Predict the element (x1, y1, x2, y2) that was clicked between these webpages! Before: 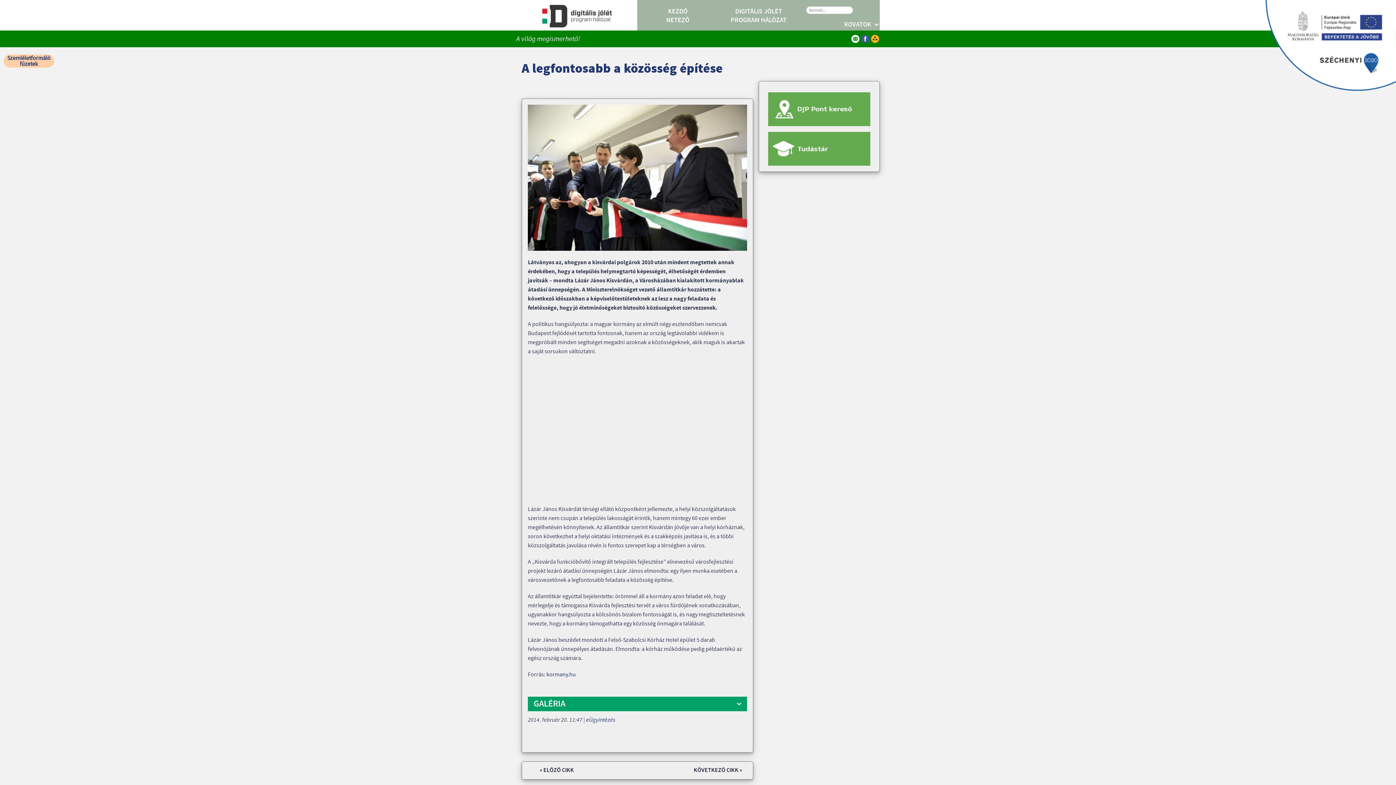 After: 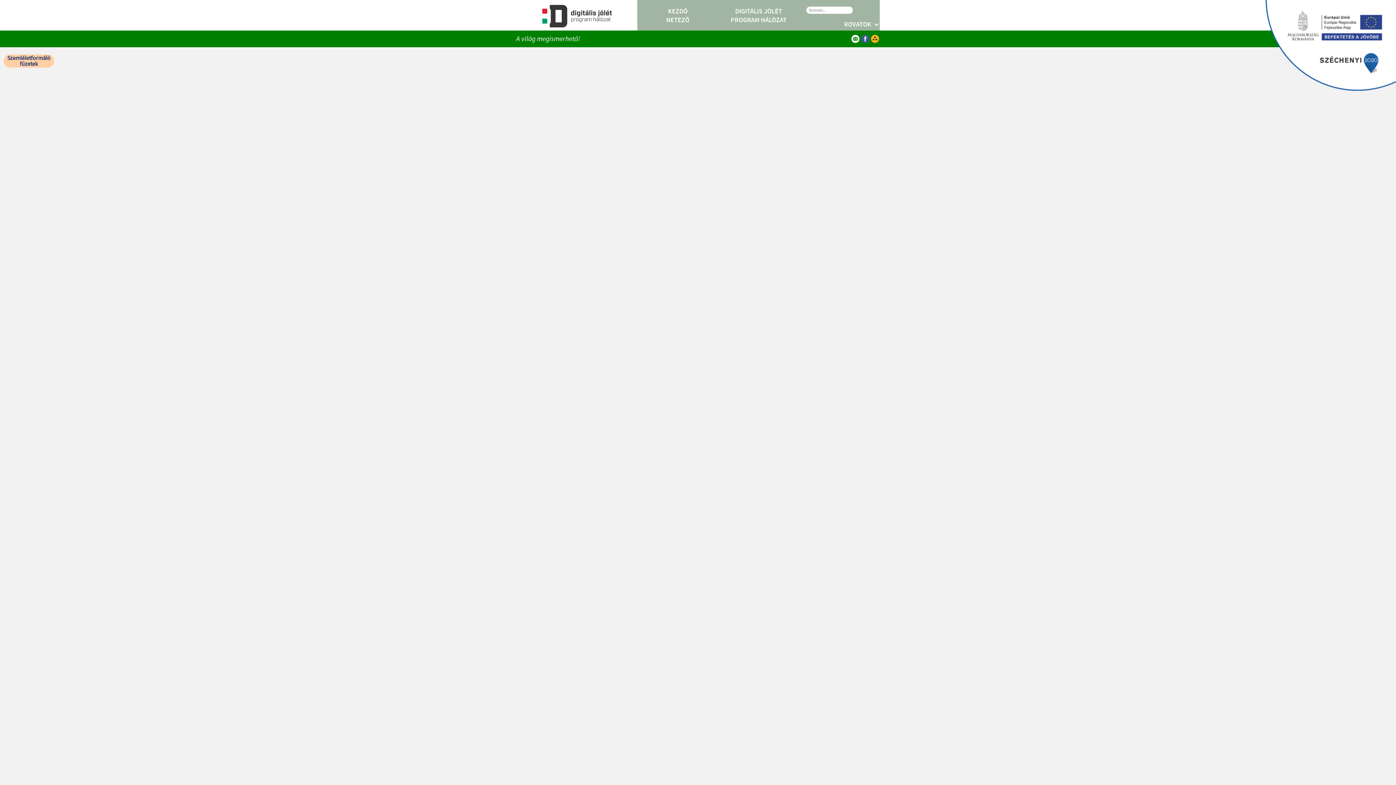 Action: bbox: (768, 92, 870, 126)